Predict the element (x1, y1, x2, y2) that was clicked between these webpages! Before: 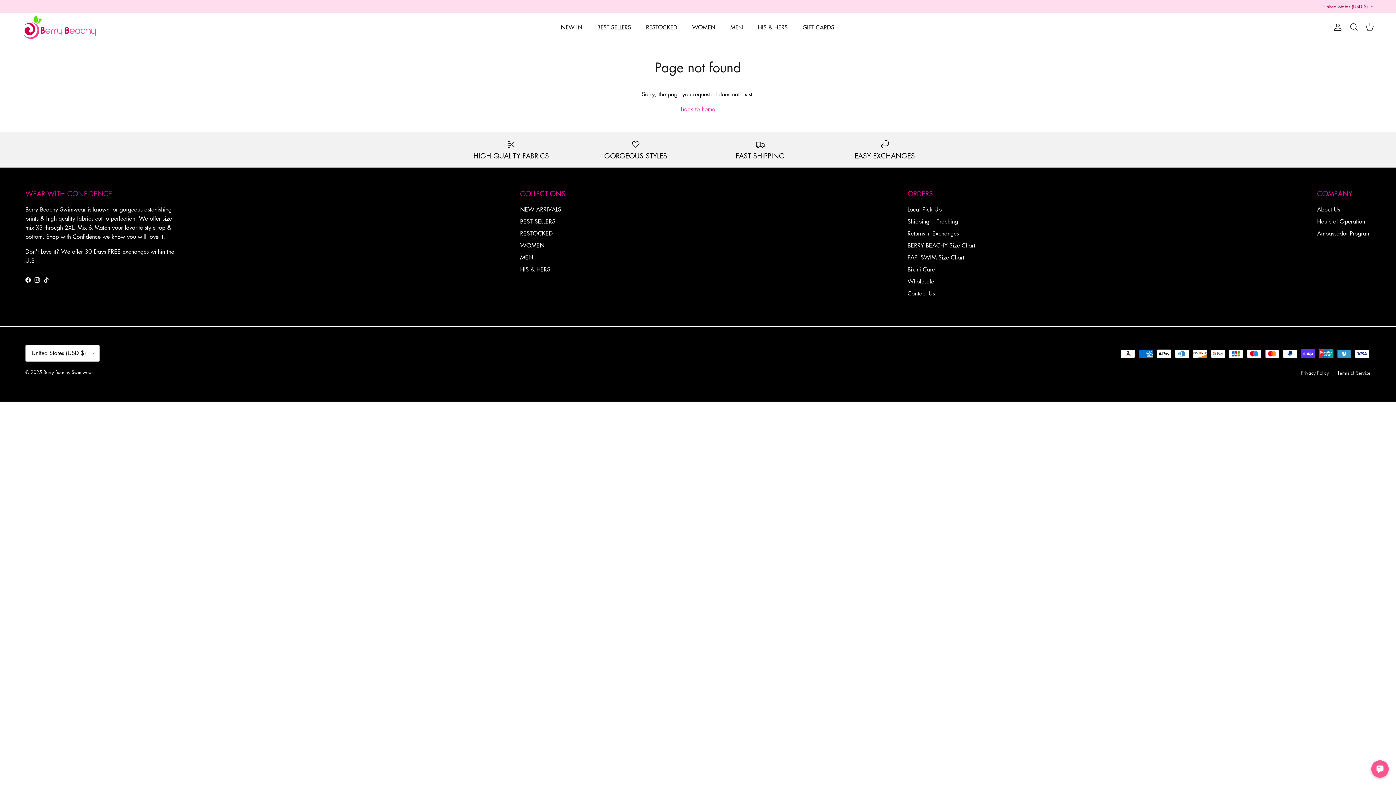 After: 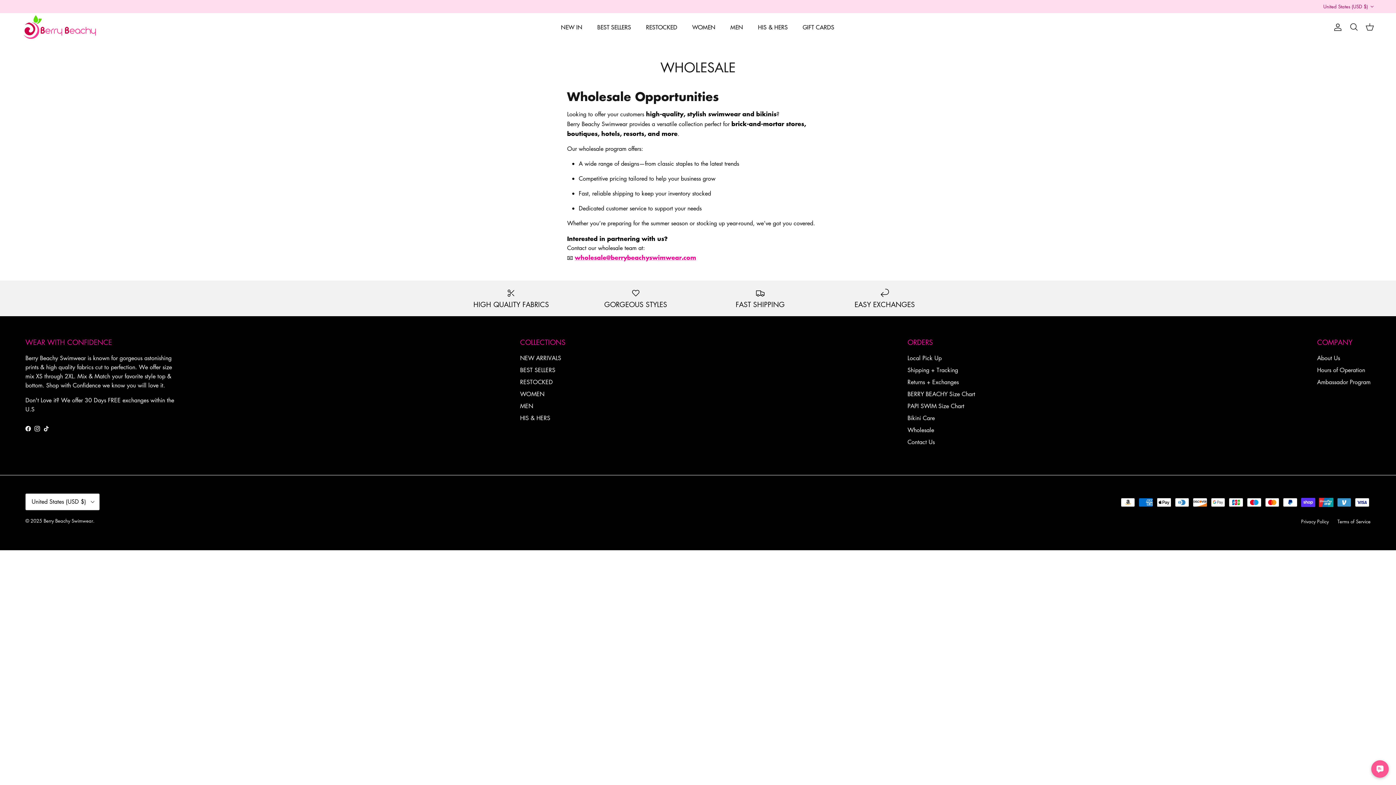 Action: bbox: (907, 277, 934, 285) label: Wholesale